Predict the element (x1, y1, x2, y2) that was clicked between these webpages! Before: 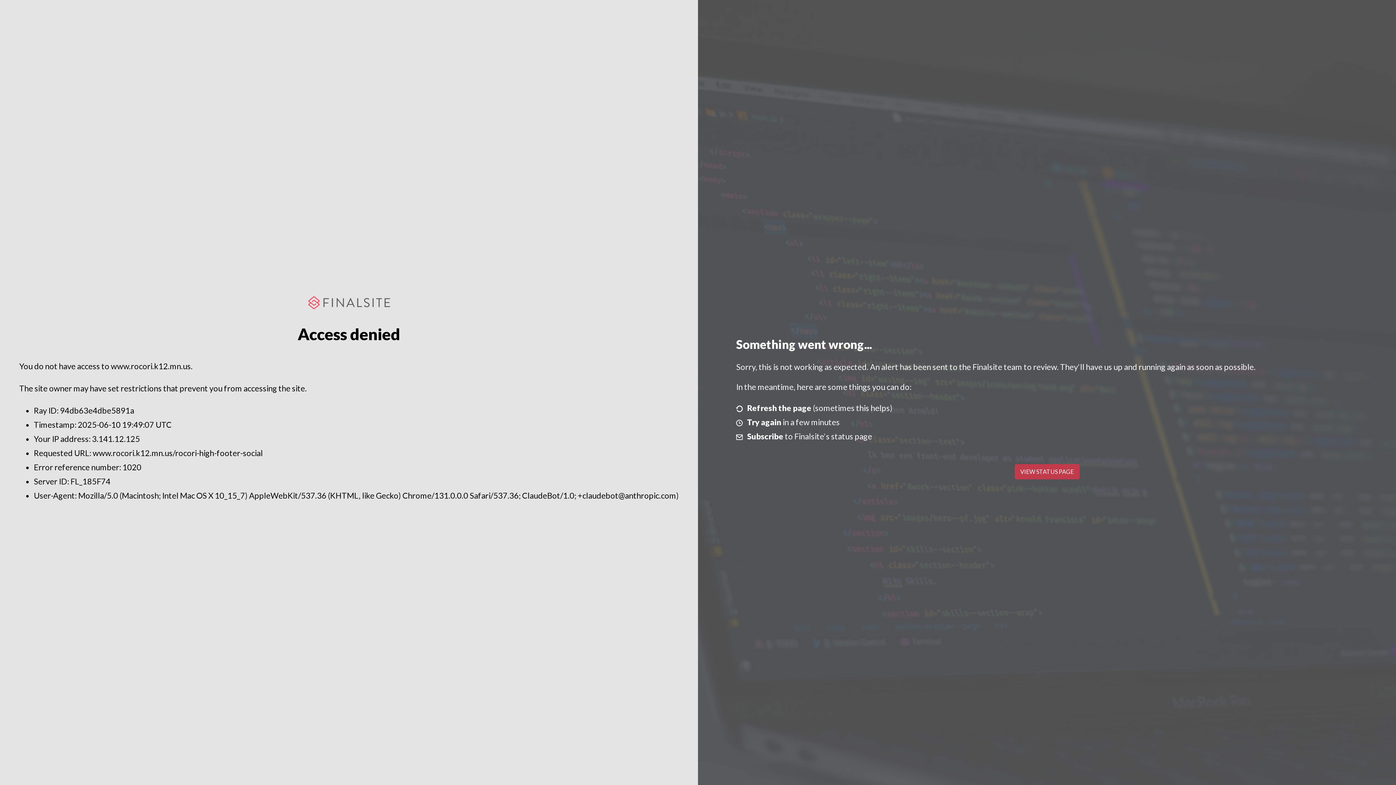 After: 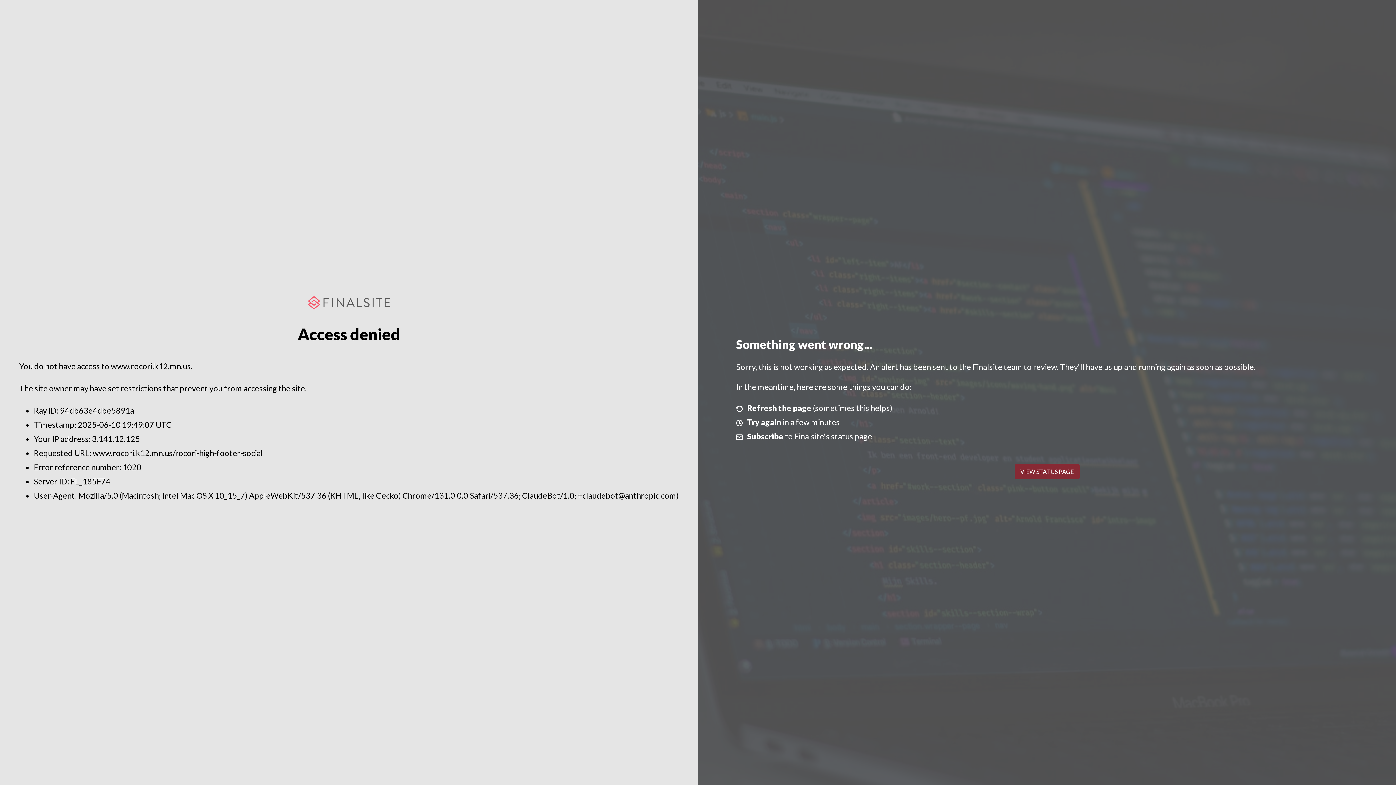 Action: label: VIEW STATUS PAGE bbox: (1014, 464, 1079, 479)